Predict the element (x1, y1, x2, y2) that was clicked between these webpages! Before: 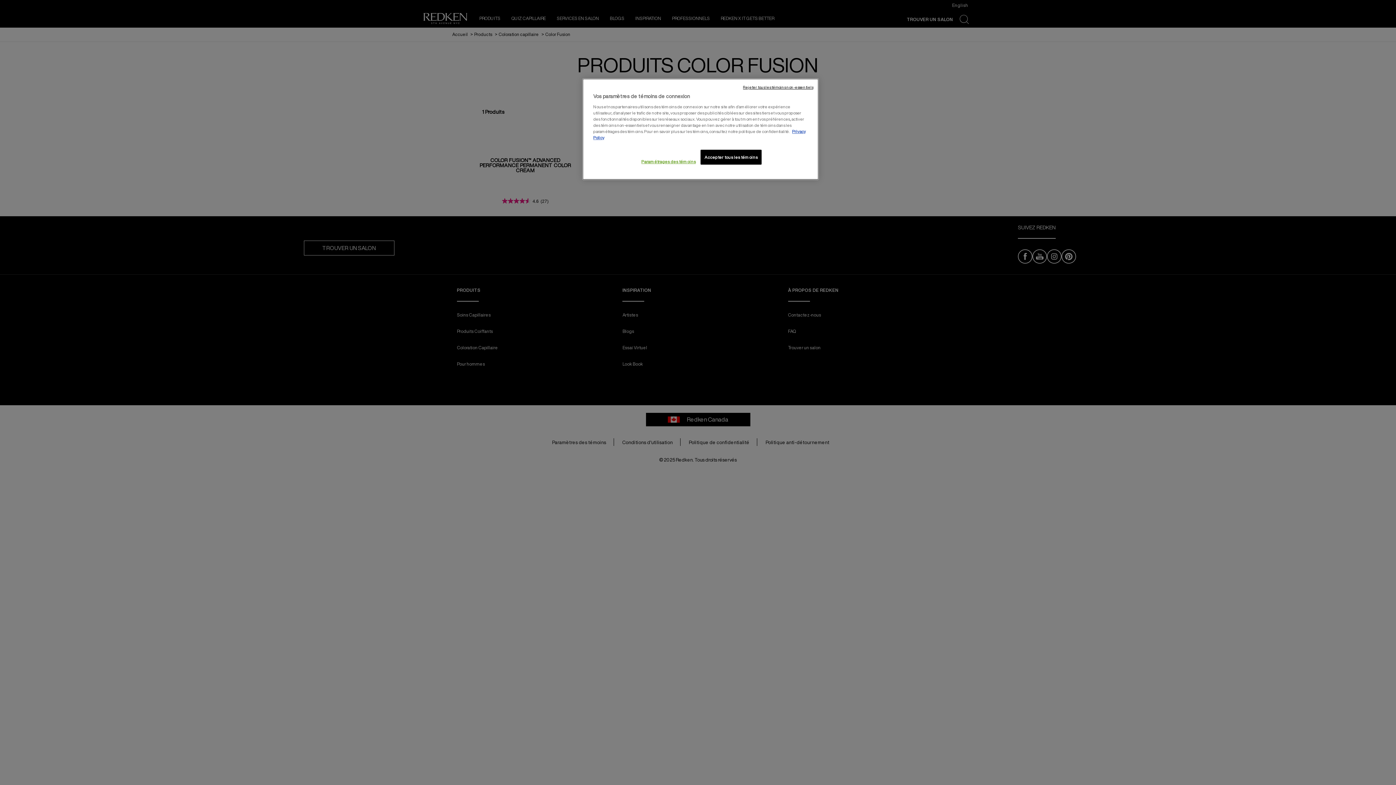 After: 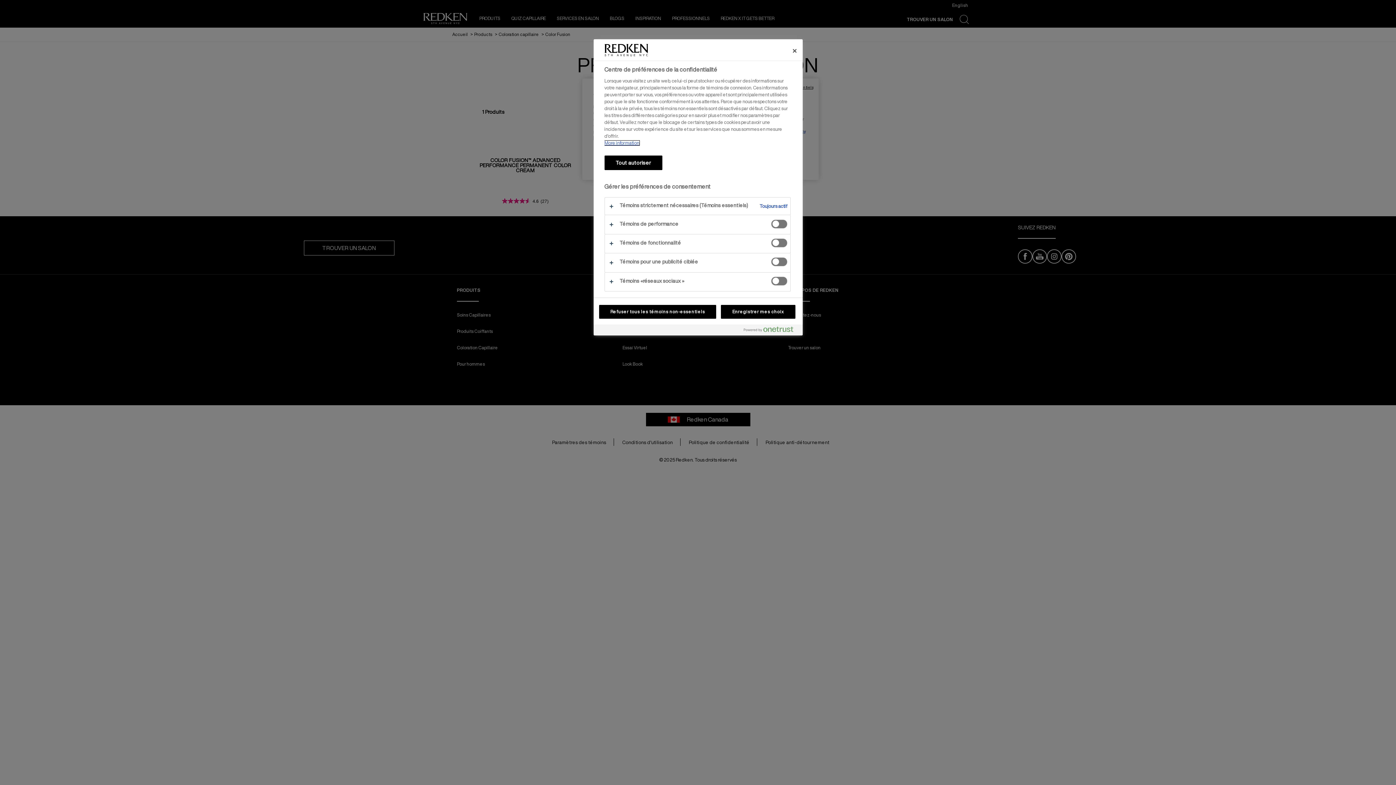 Action: label: Paramétrages des témoins bbox: (641, 158, 696, 164)